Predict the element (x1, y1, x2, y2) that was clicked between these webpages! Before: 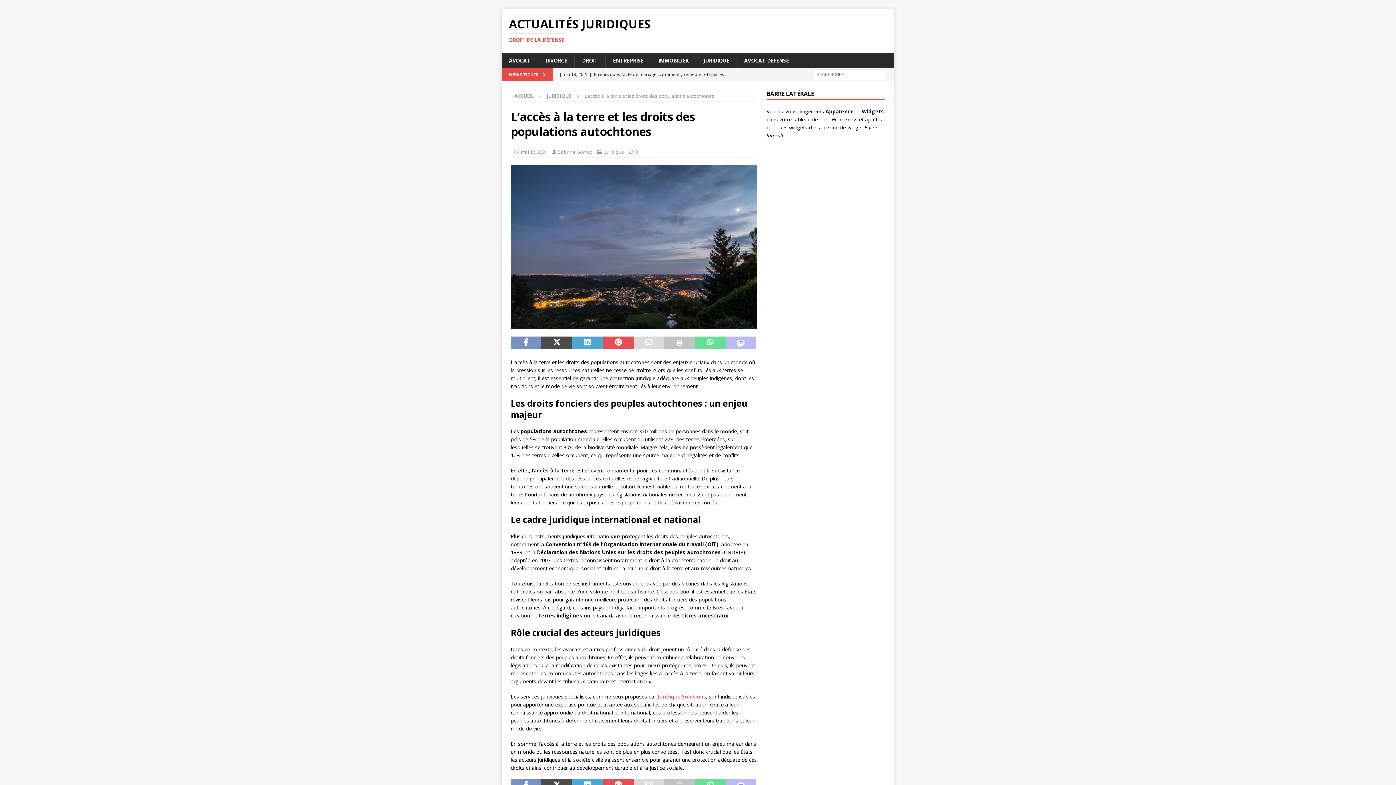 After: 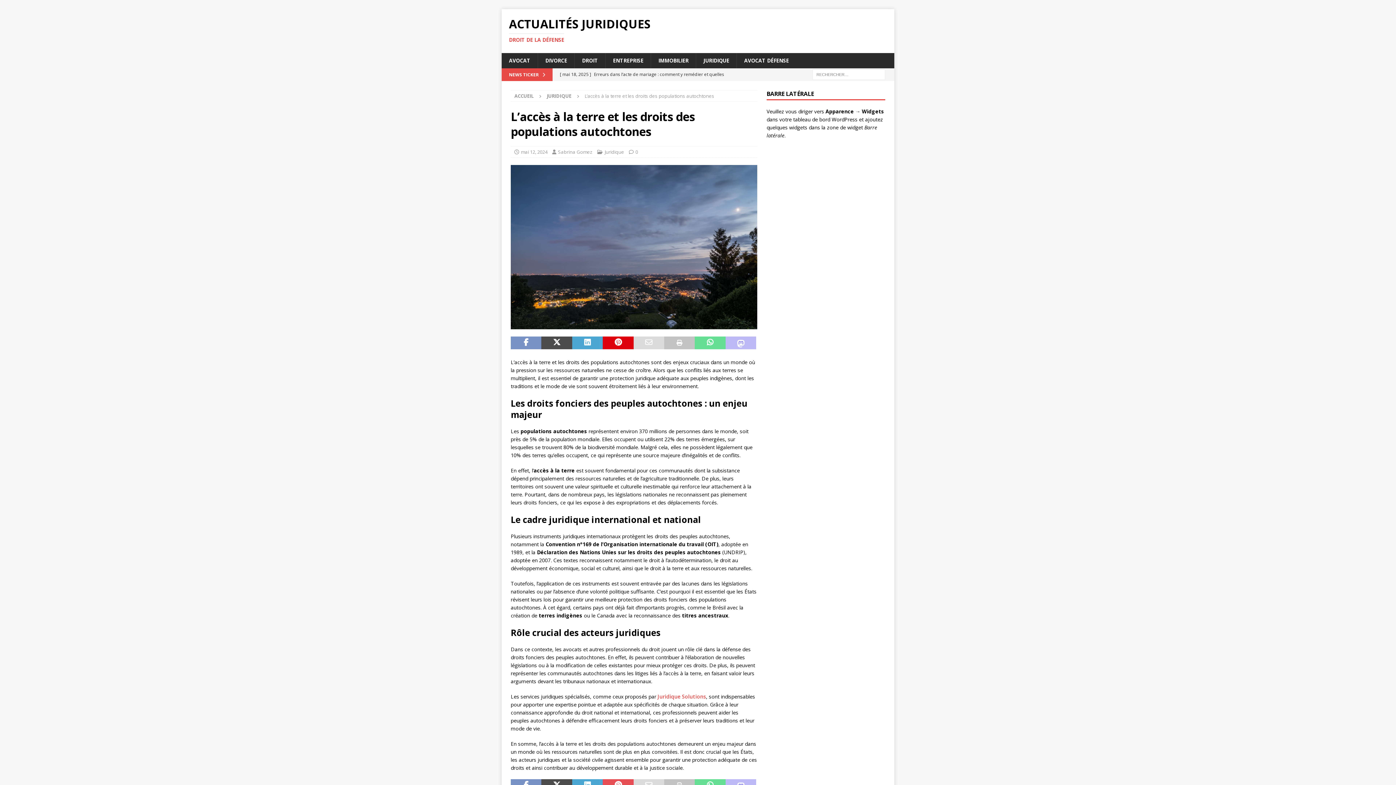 Action: bbox: (602, 336, 633, 349)